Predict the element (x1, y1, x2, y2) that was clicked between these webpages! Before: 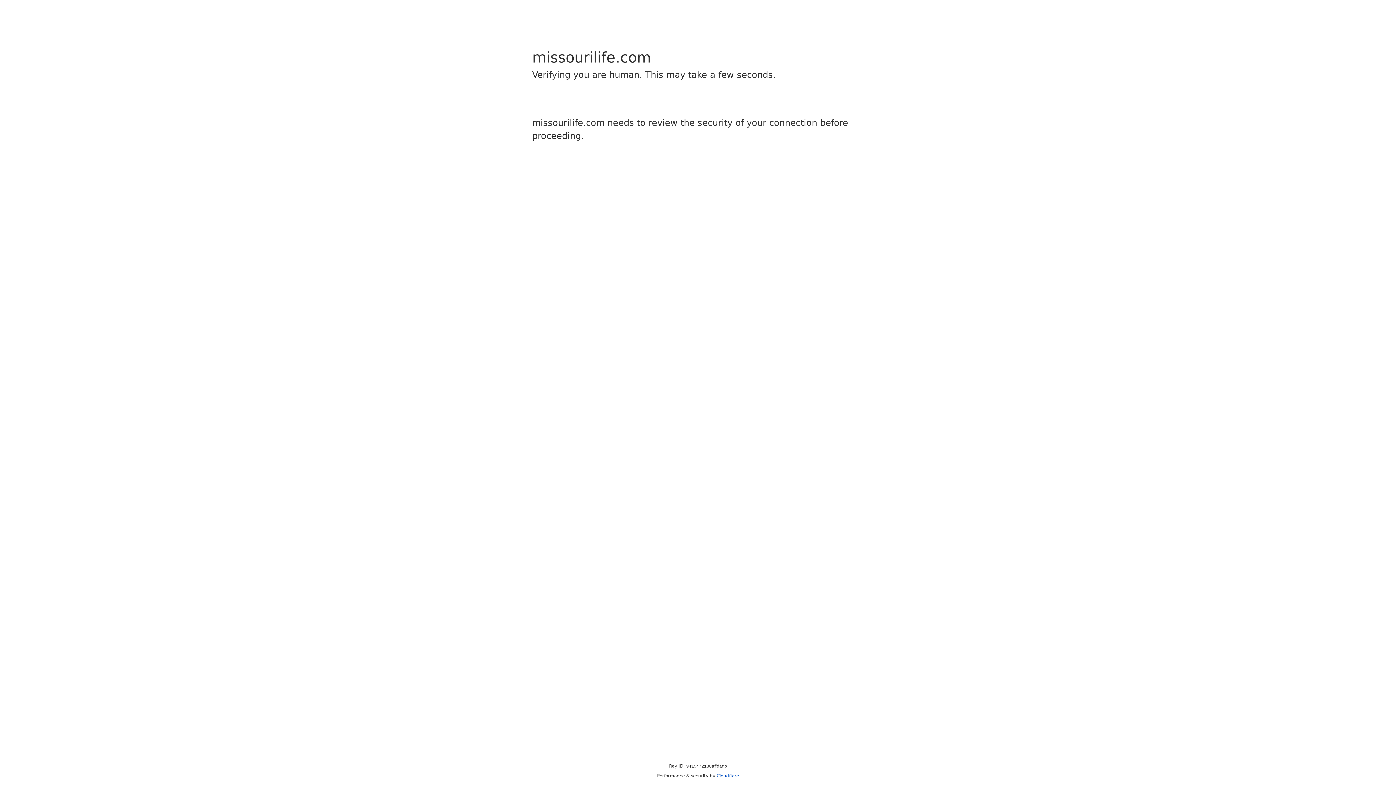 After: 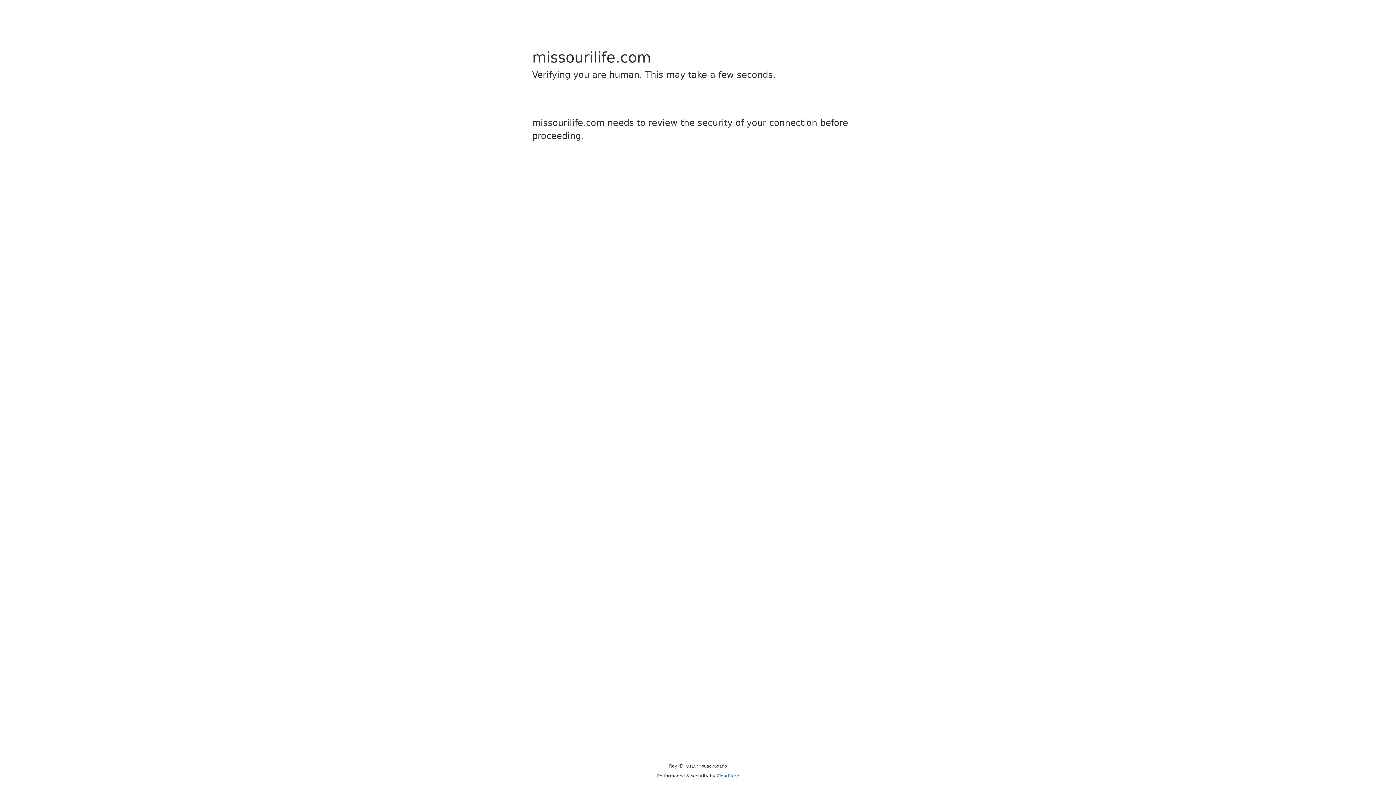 Action: bbox: (716, 773, 739, 778) label: Cloudflare